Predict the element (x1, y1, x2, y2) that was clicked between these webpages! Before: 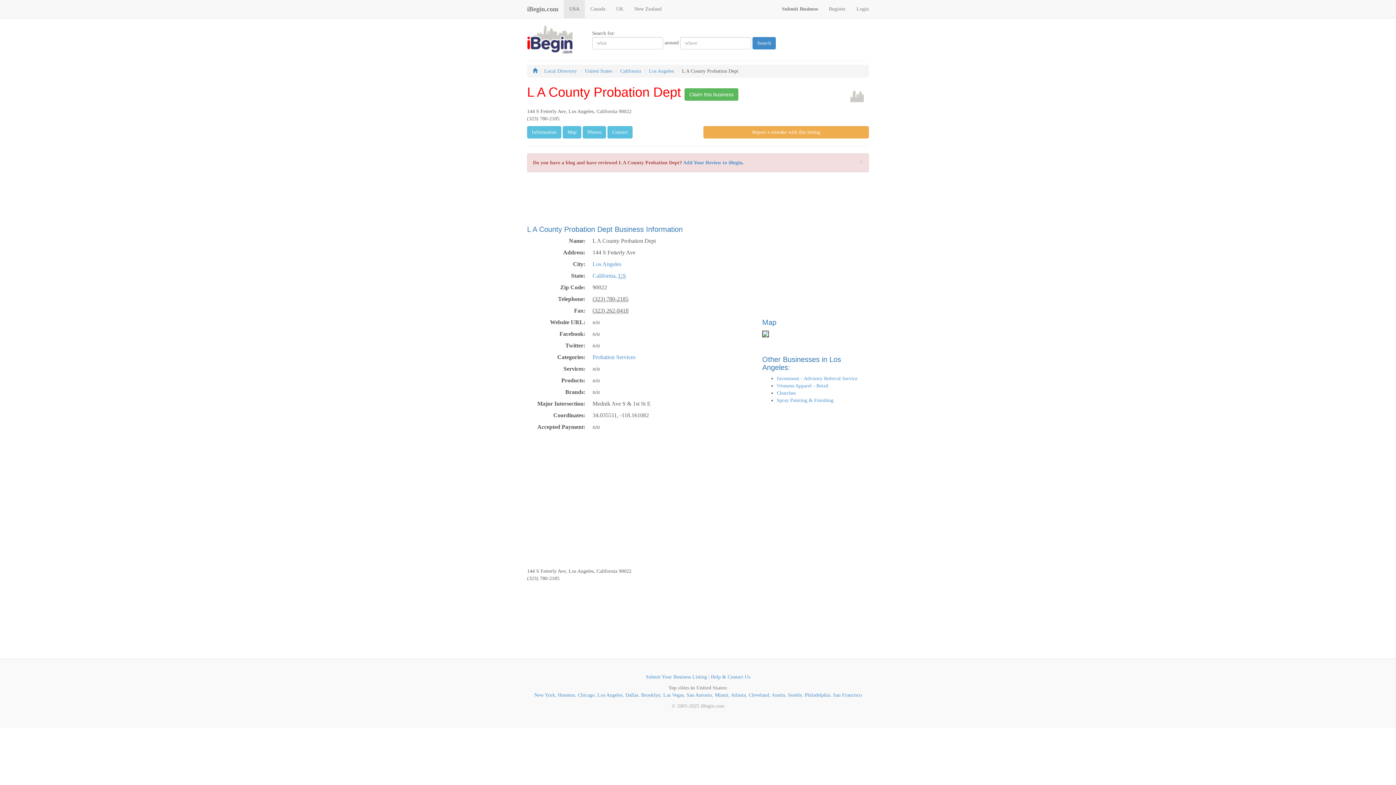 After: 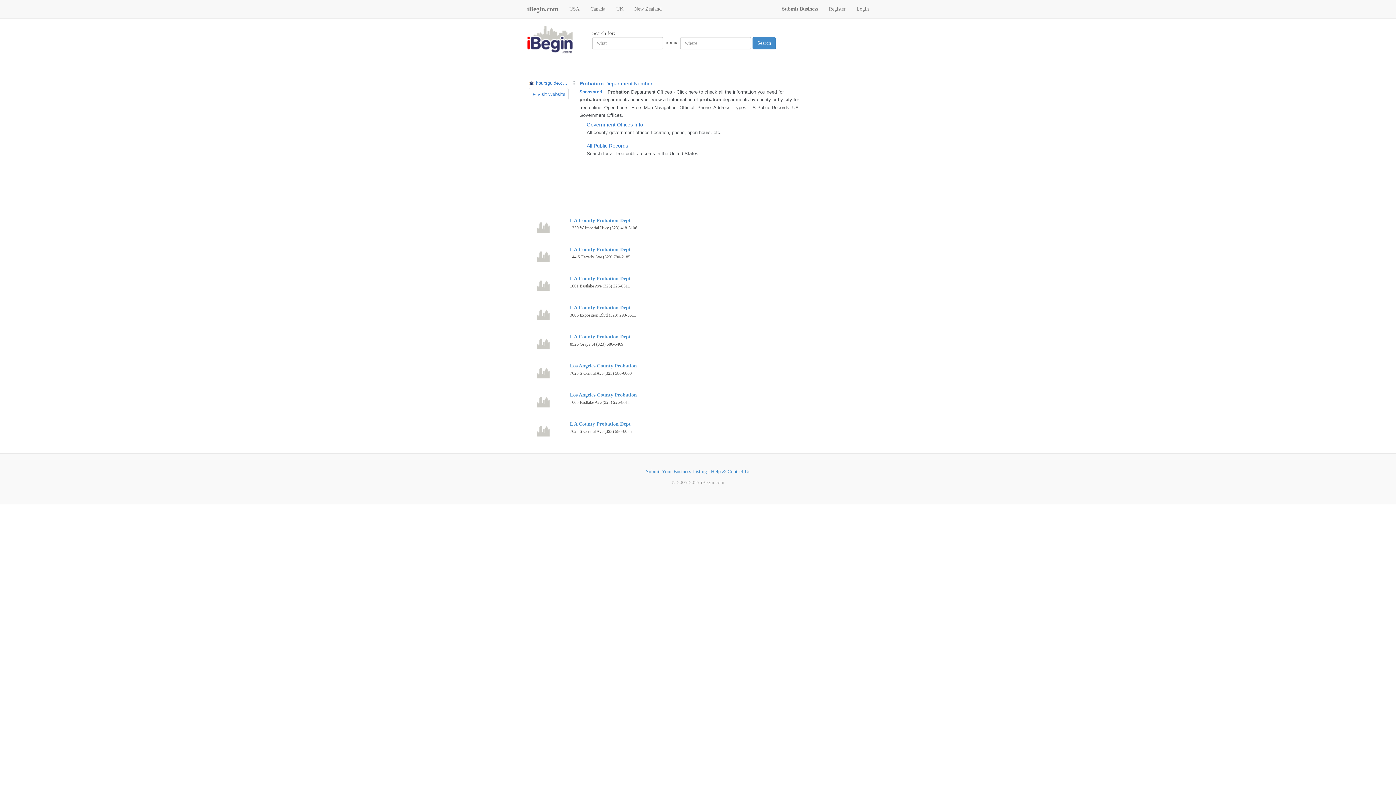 Action: bbox: (592, 354, 635, 360) label: Probation Services